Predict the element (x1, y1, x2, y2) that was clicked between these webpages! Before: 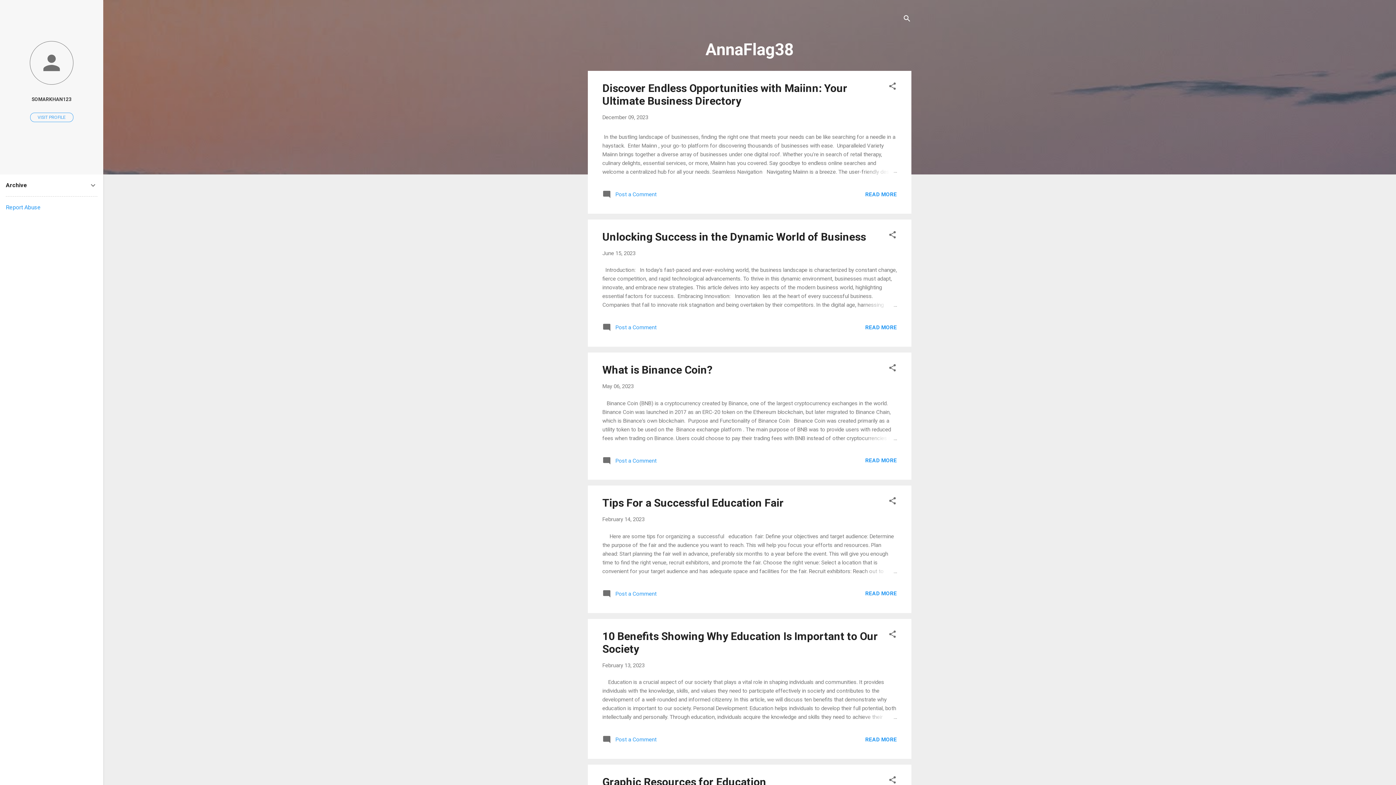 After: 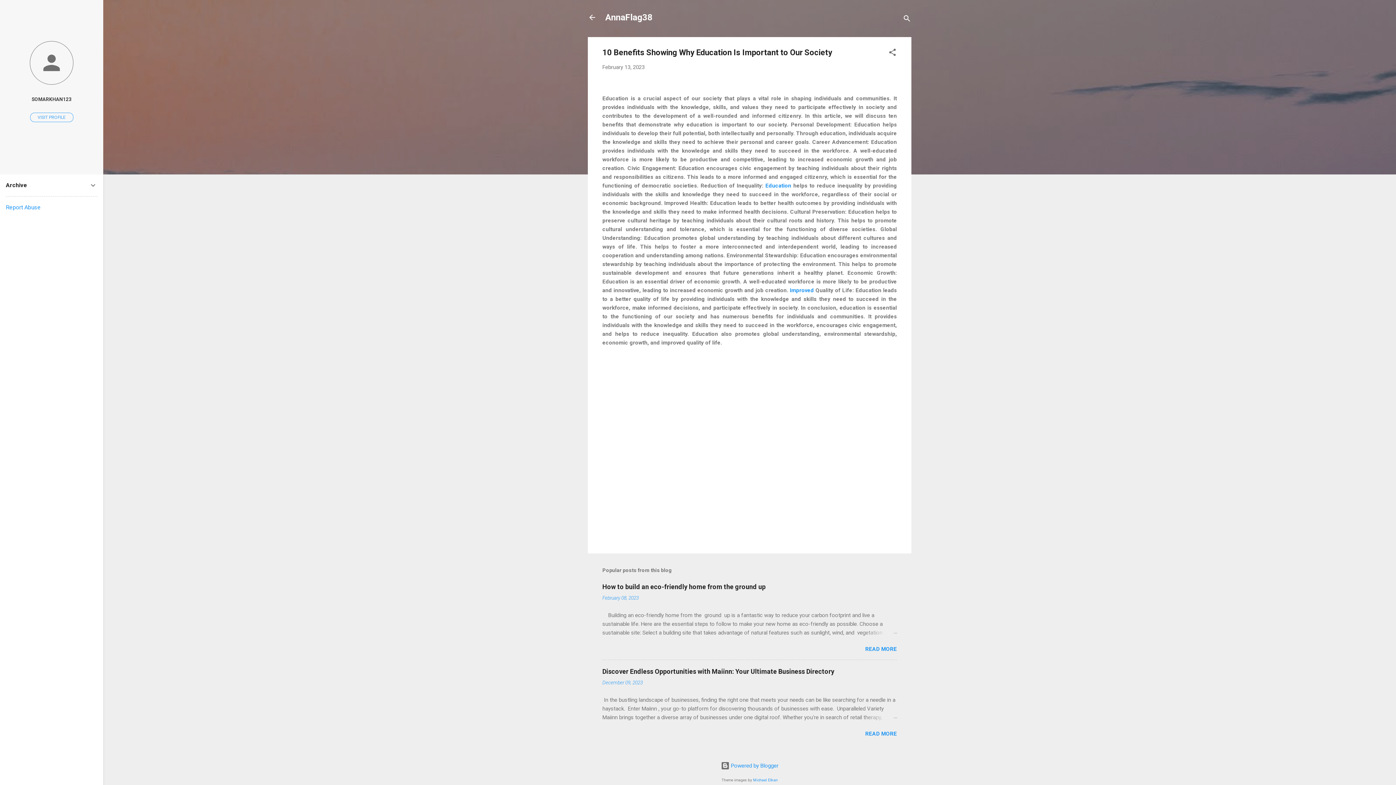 Action: bbox: (862, 713, 897, 721)